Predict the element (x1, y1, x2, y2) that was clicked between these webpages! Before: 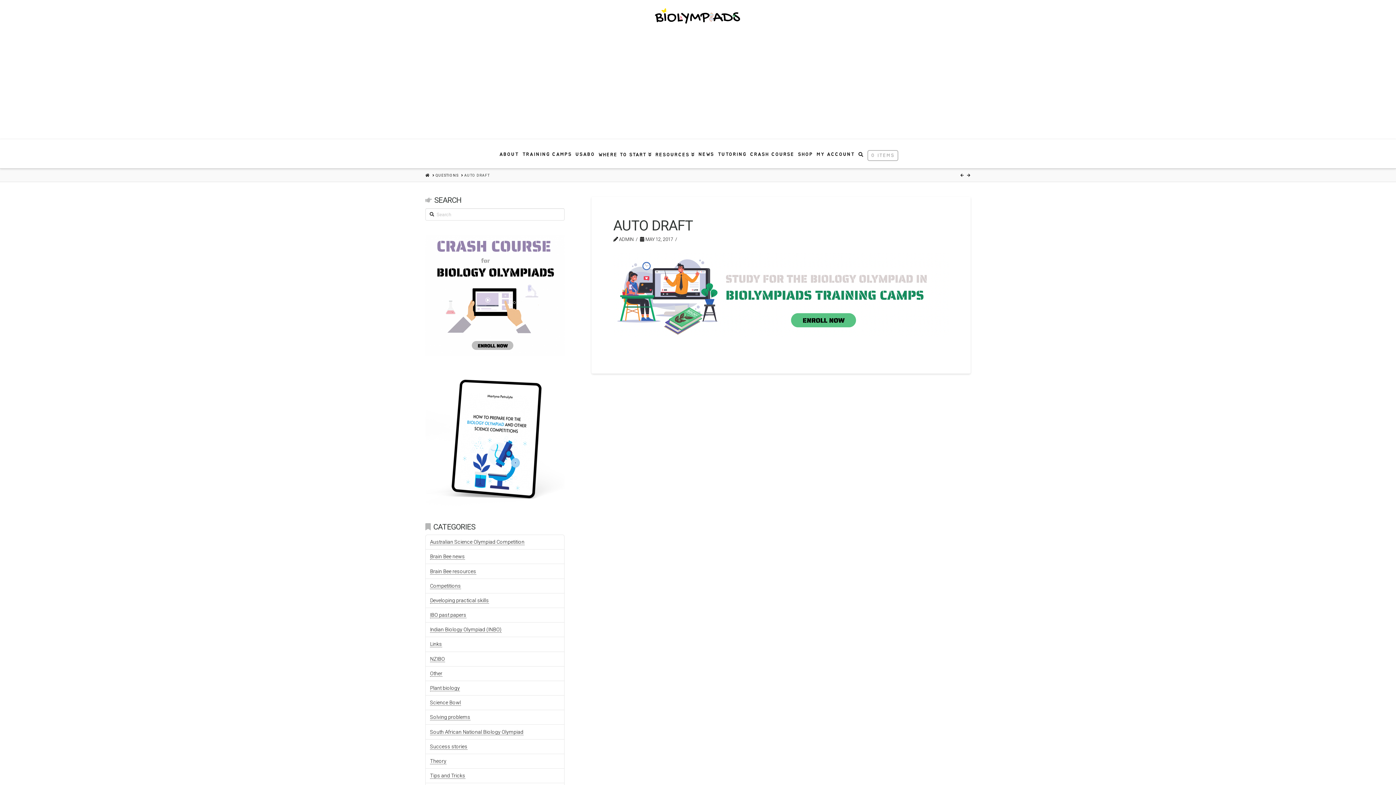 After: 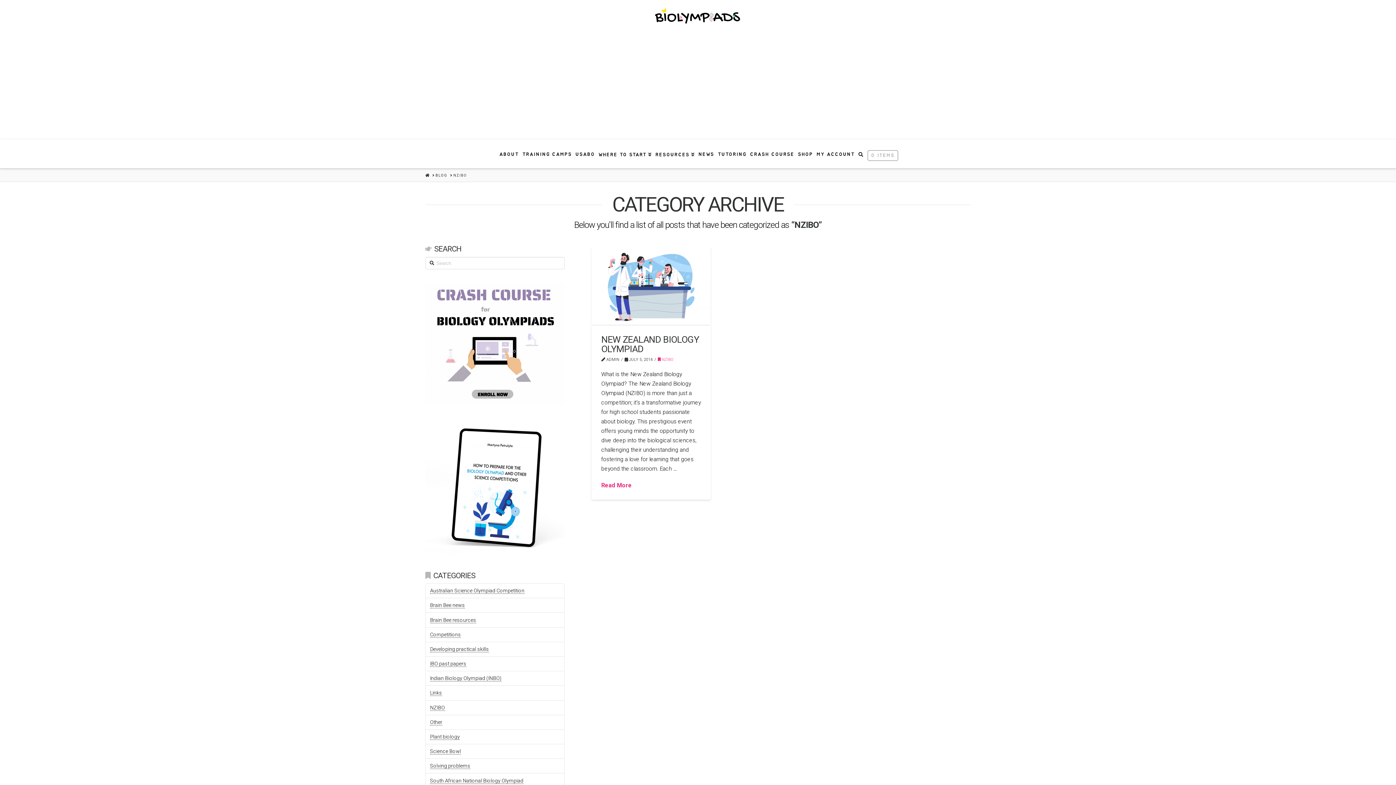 Action: label: NZIBO bbox: (430, 656, 445, 662)